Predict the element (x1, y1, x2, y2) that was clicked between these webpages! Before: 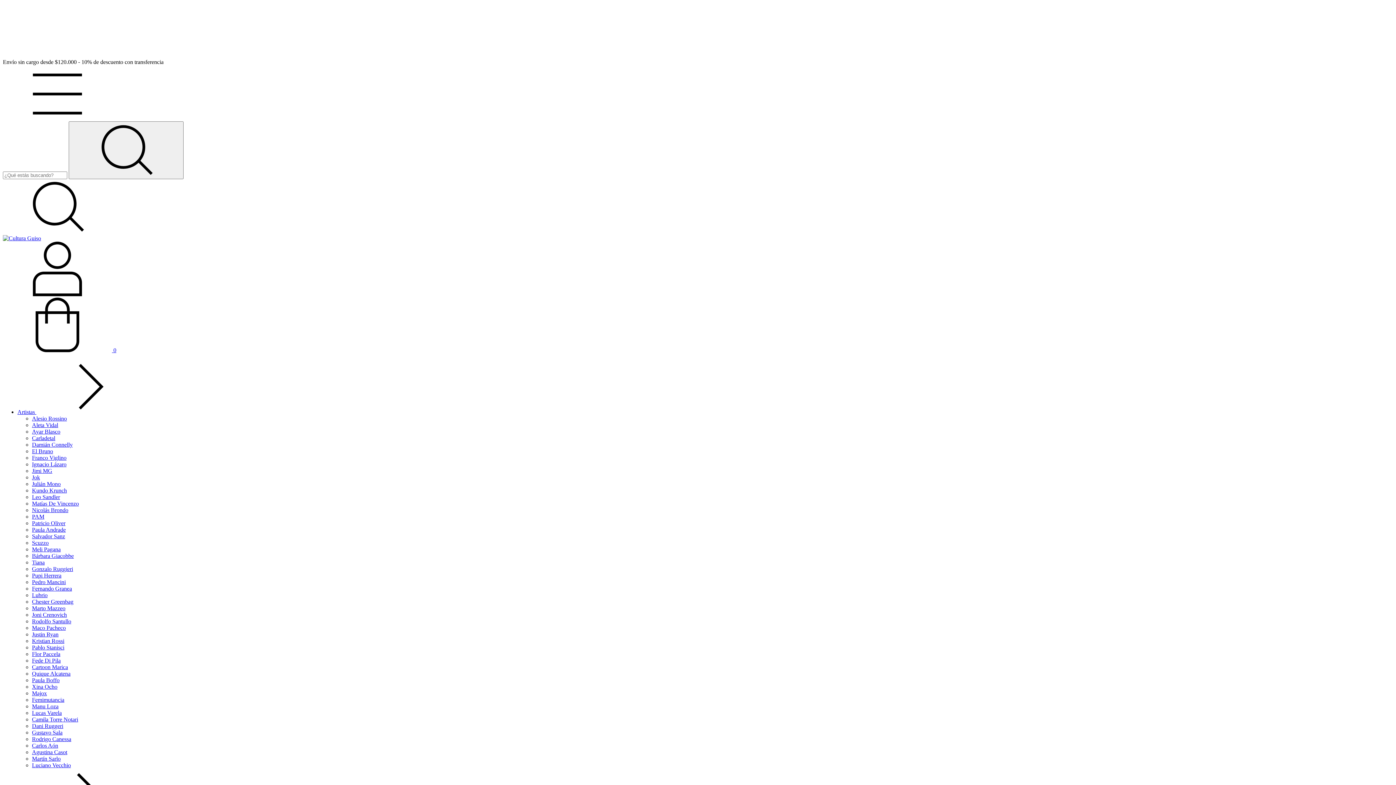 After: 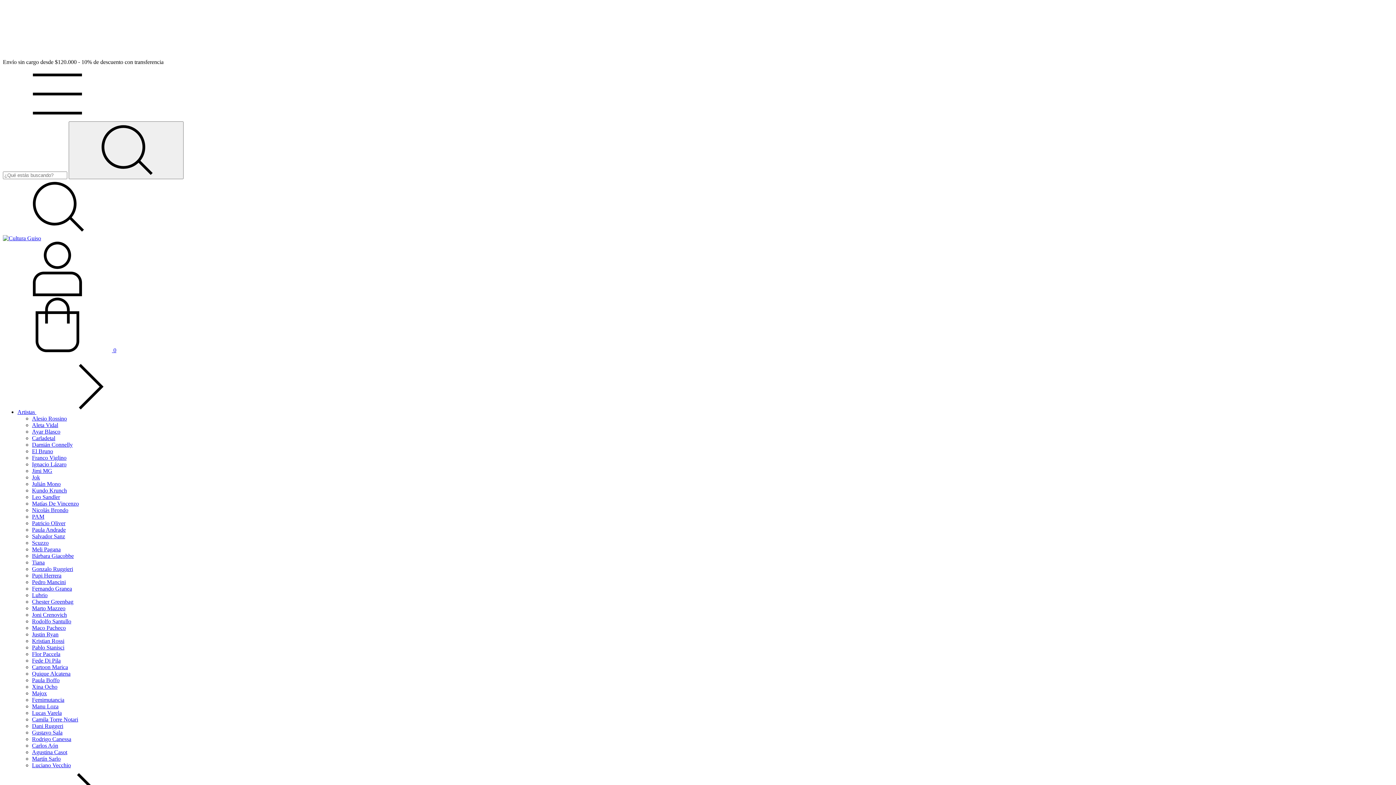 Action: label: Meli Pagana bbox: (32, 546, 60, 552)